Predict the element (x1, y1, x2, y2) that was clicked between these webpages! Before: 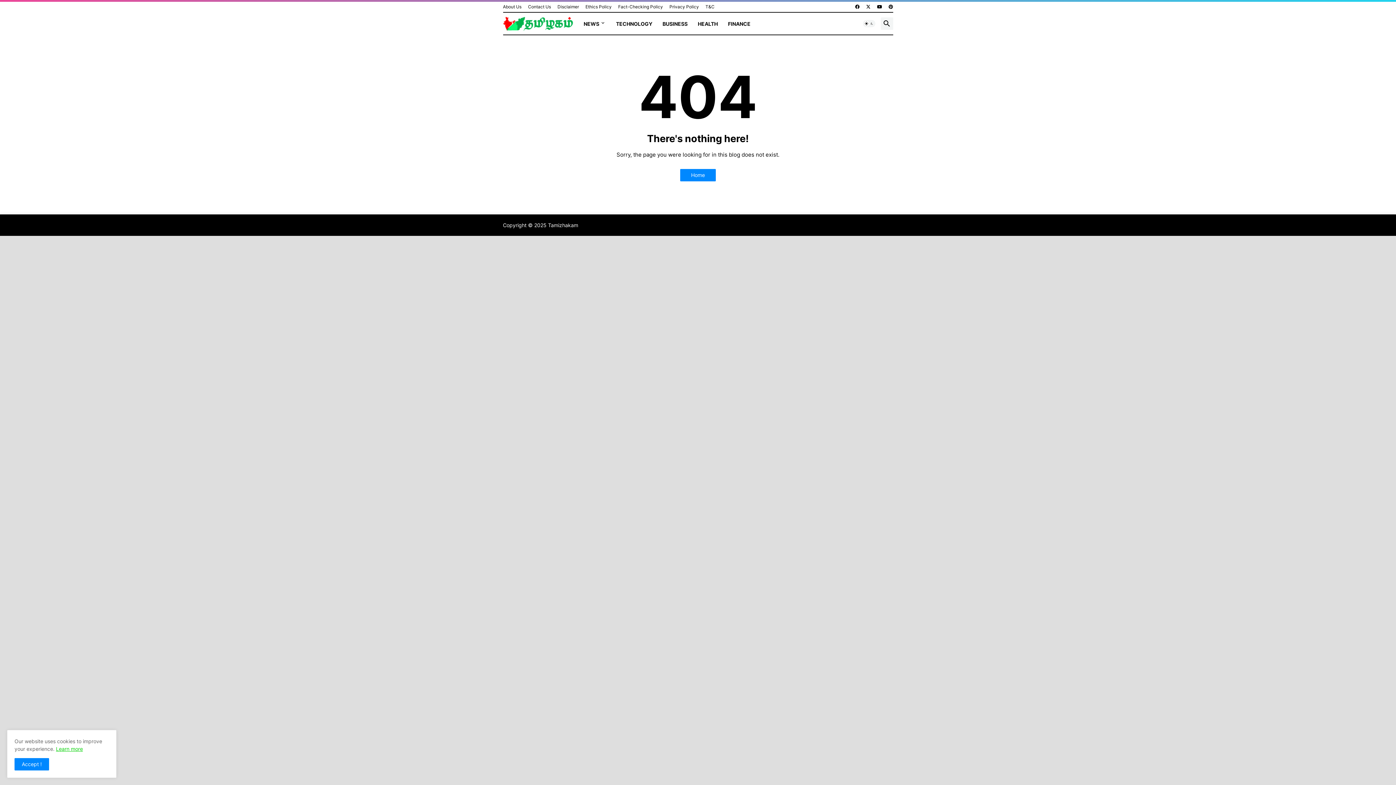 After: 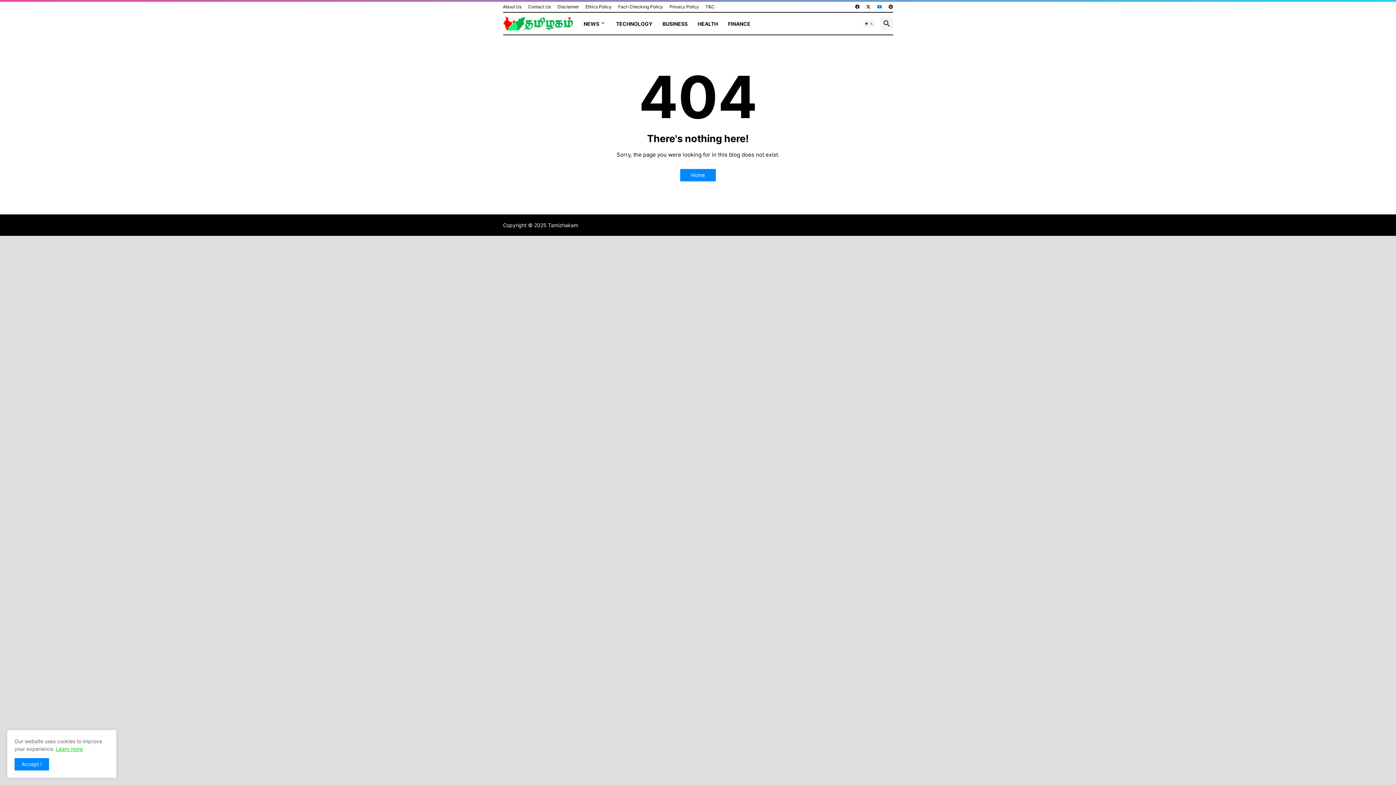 Action: bbox: (877, 1, 882, 12)